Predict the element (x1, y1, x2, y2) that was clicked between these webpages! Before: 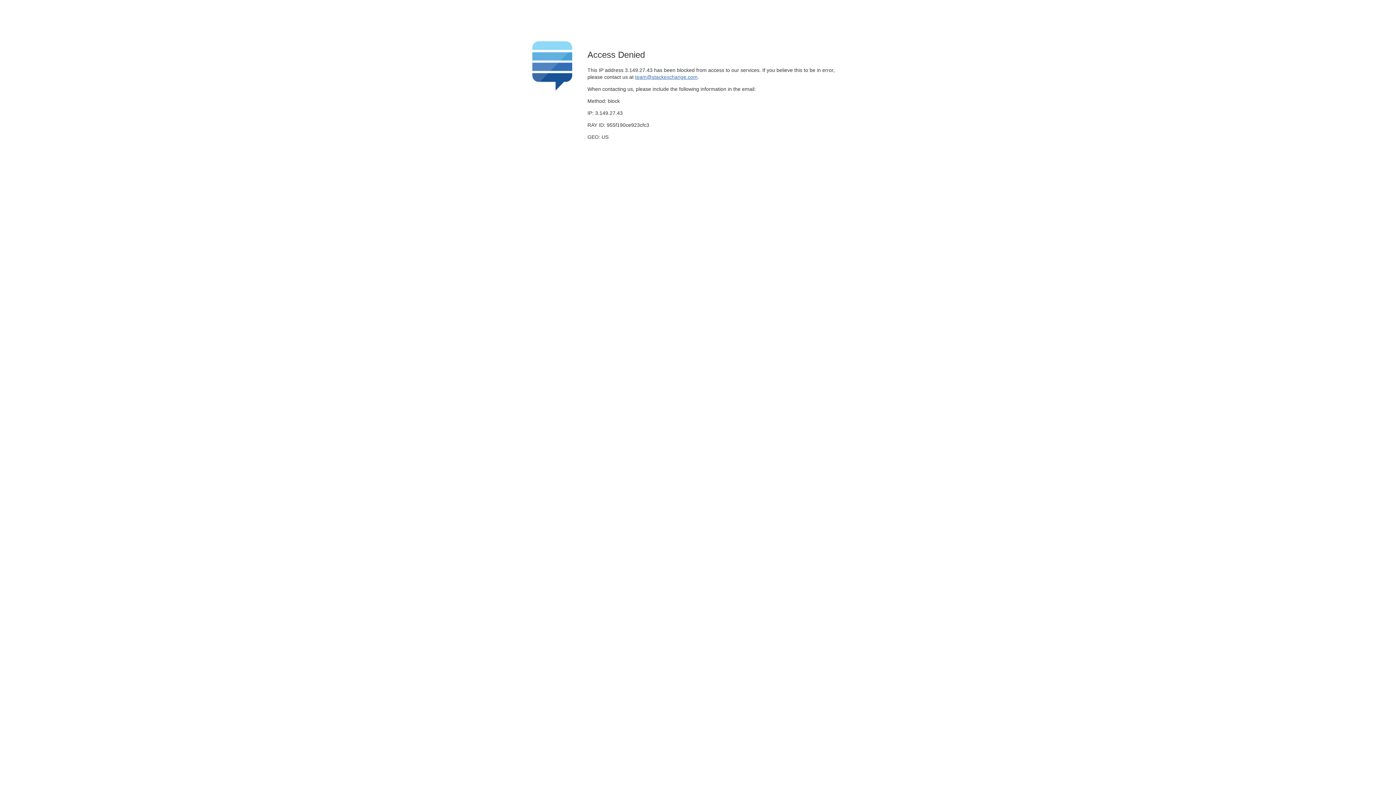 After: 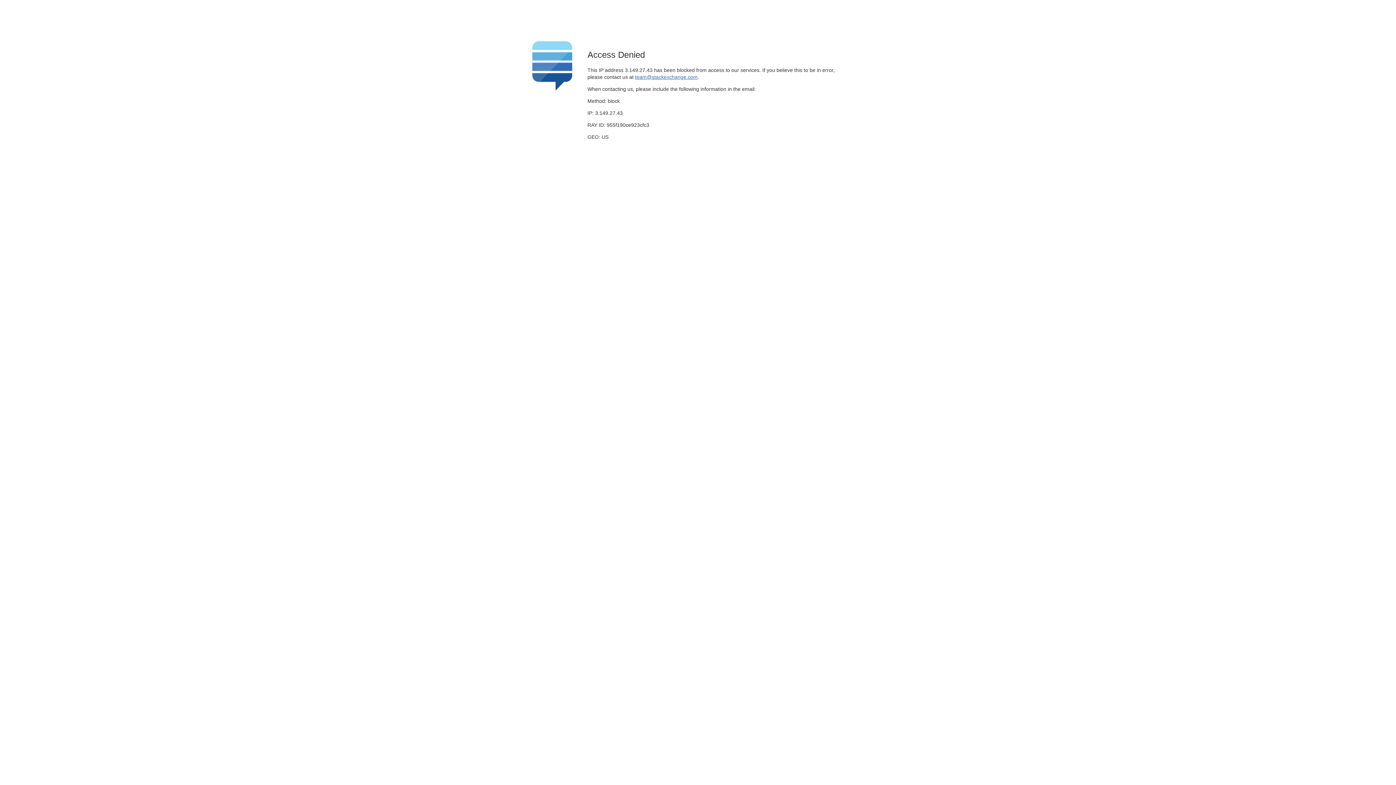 Action: bbox: (635, 74, 697, 79) label: team@stackexchange.com